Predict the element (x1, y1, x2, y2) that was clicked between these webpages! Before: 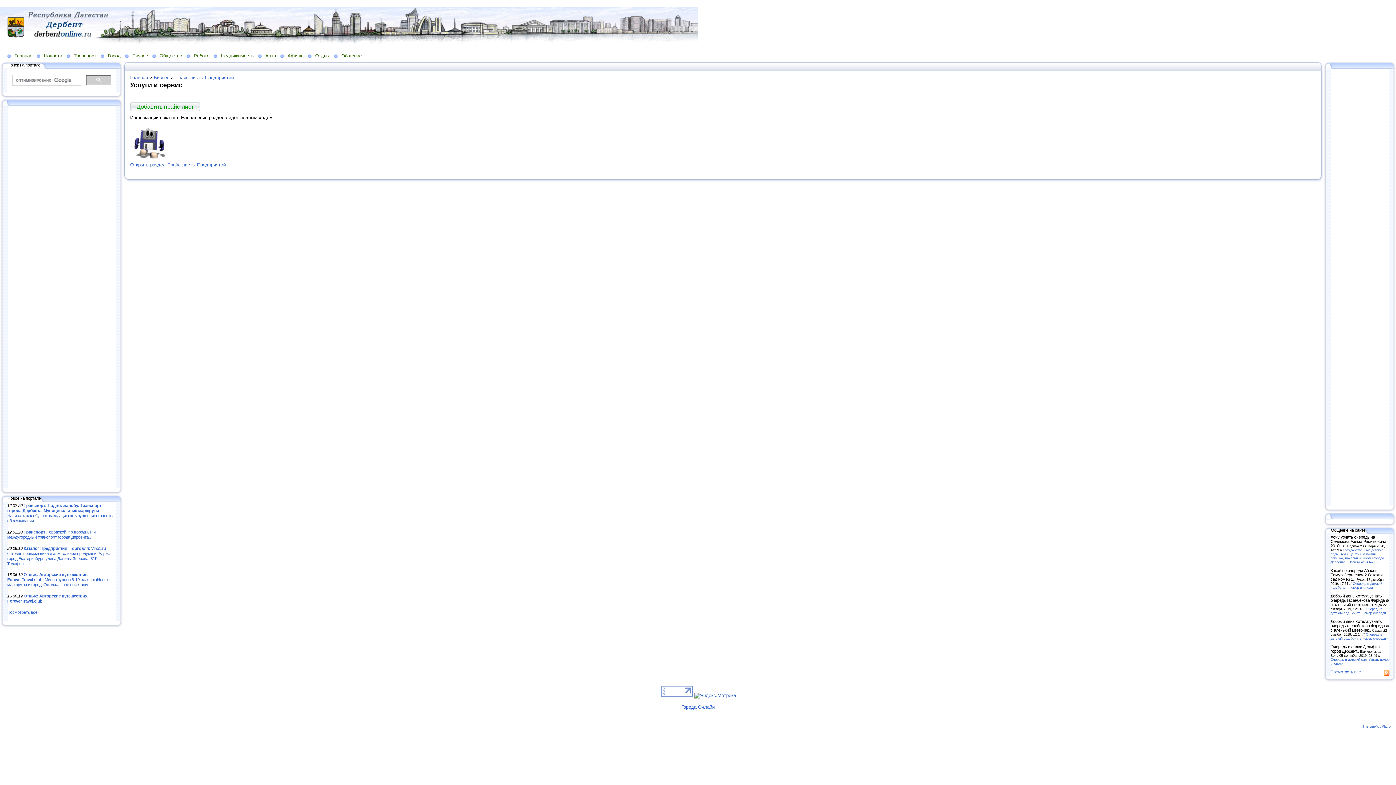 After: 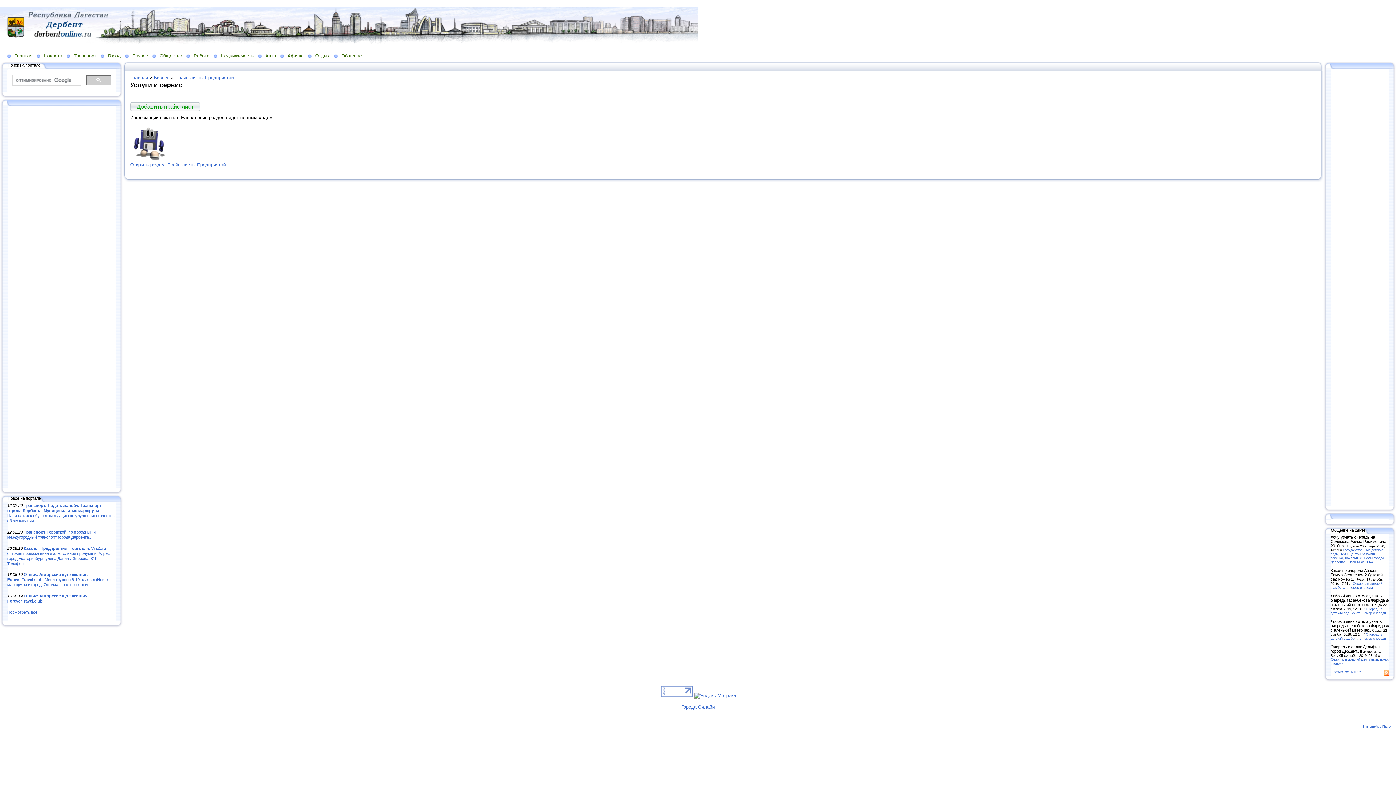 Action: bbox: (660, 692, 692, 698)